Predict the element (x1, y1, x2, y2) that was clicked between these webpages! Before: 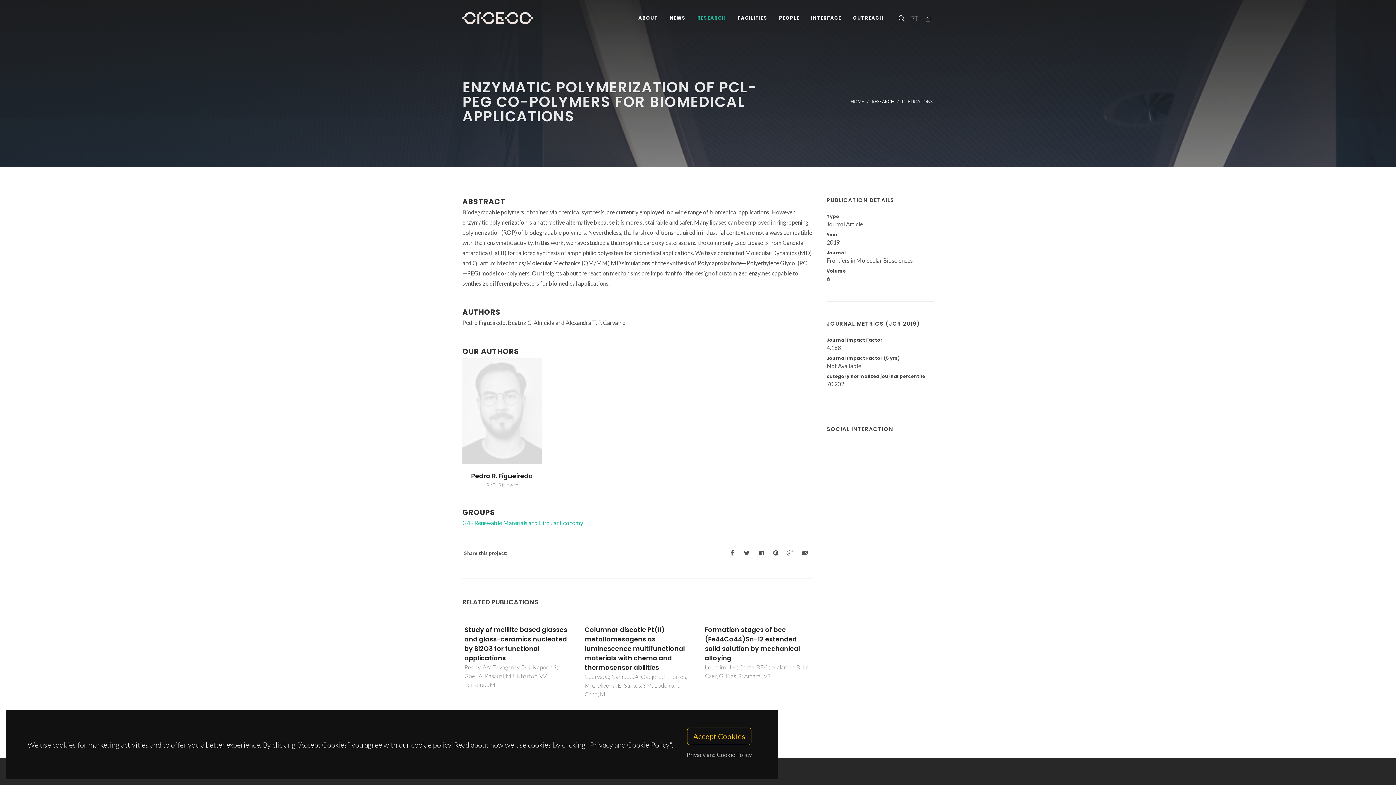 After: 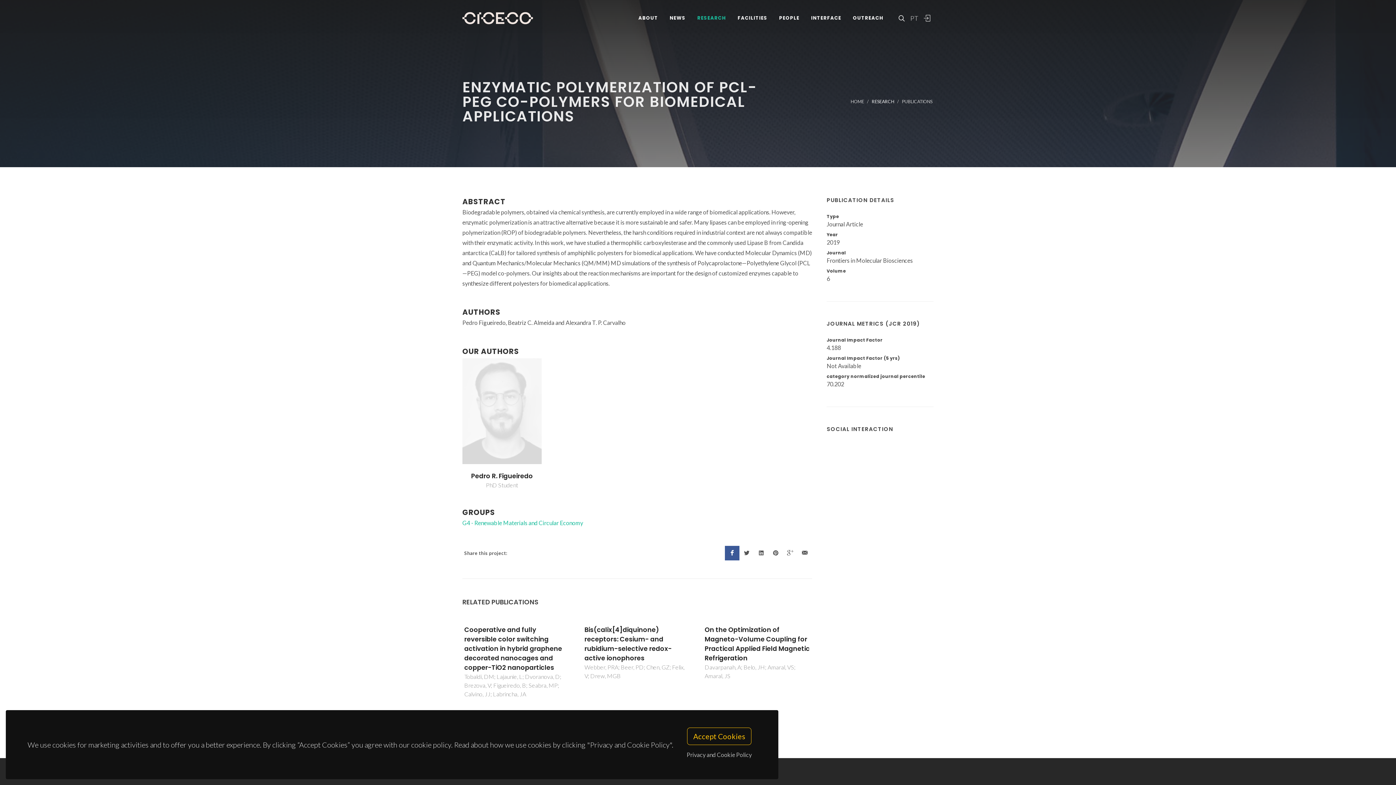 Action: bbox: (725, 546, 739, 560)